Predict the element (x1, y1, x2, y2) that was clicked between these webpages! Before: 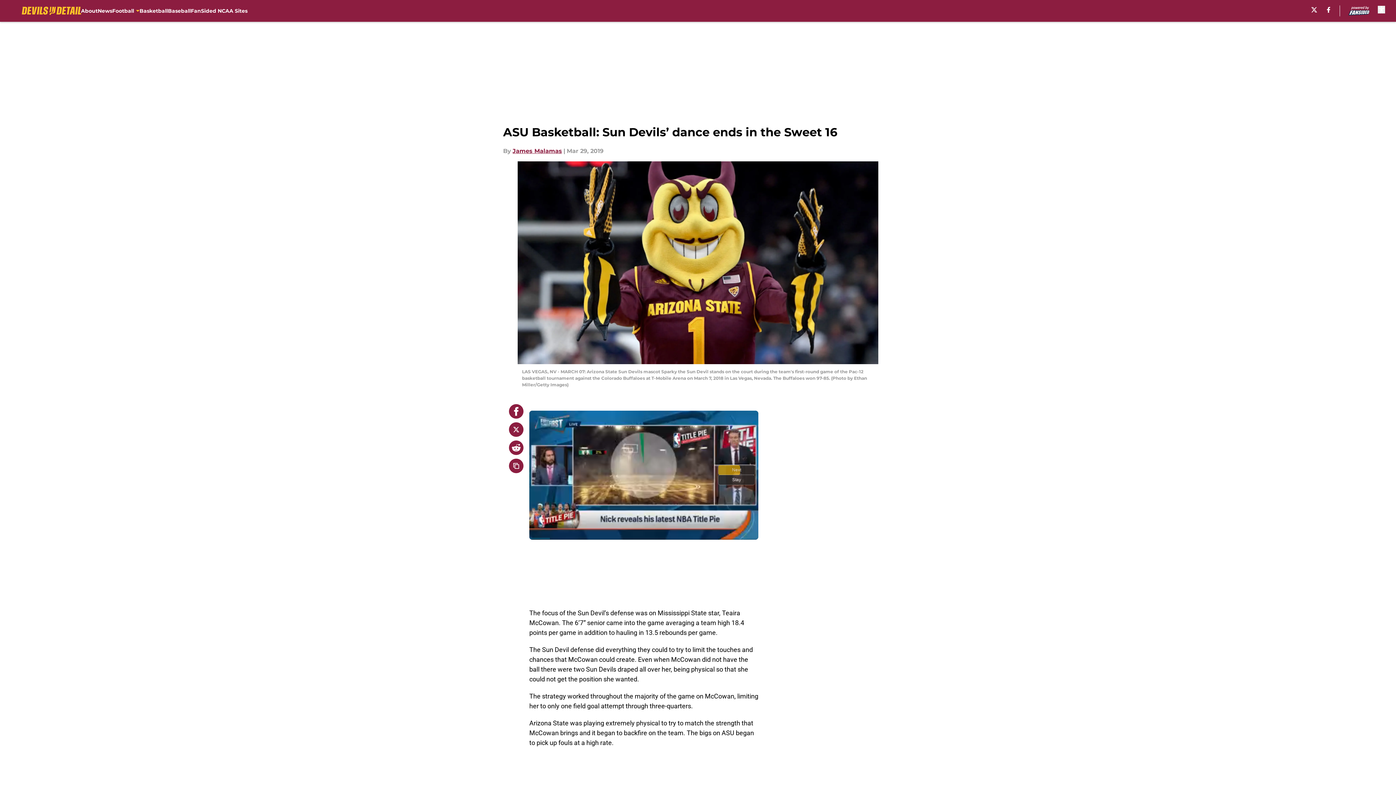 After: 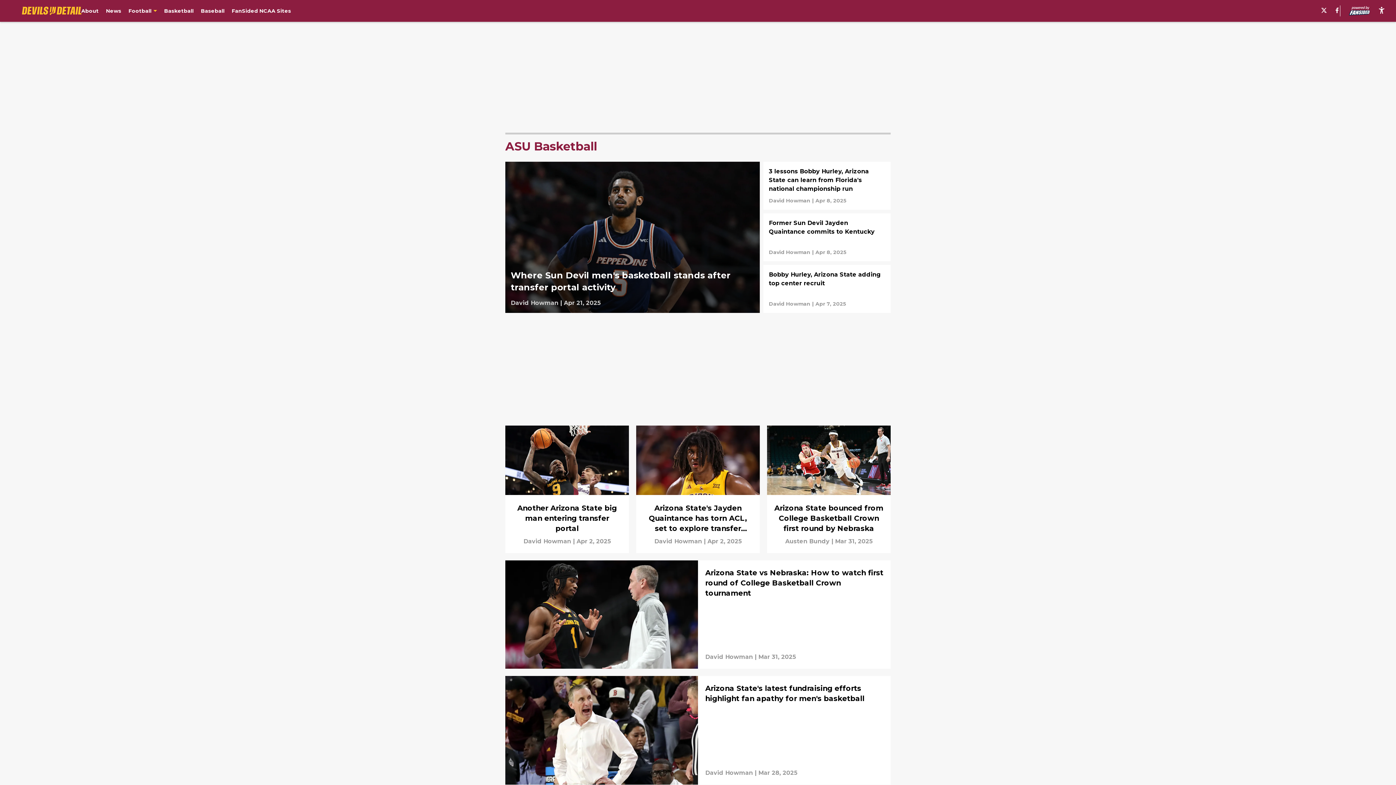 Action: bbox: (139, 0, 167, 21) label: Basketball